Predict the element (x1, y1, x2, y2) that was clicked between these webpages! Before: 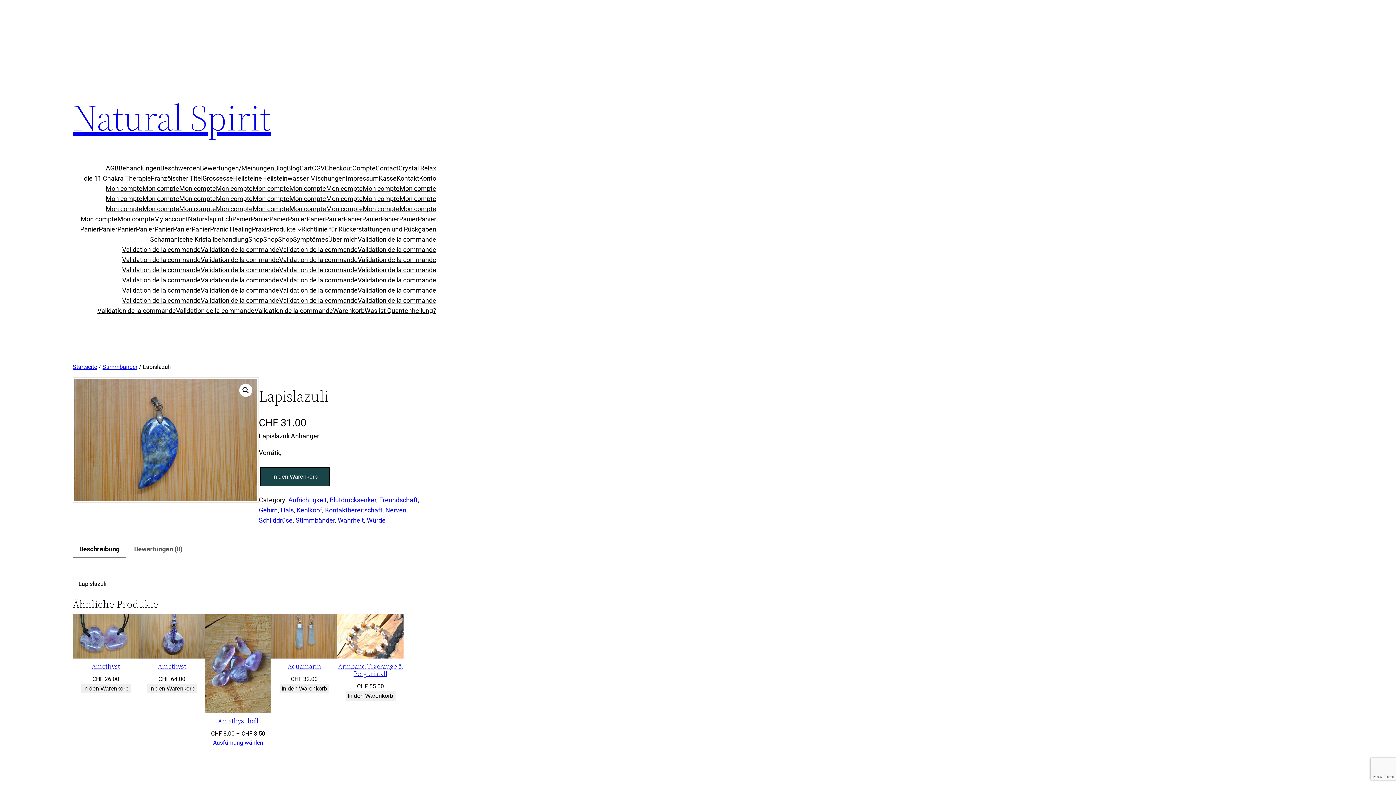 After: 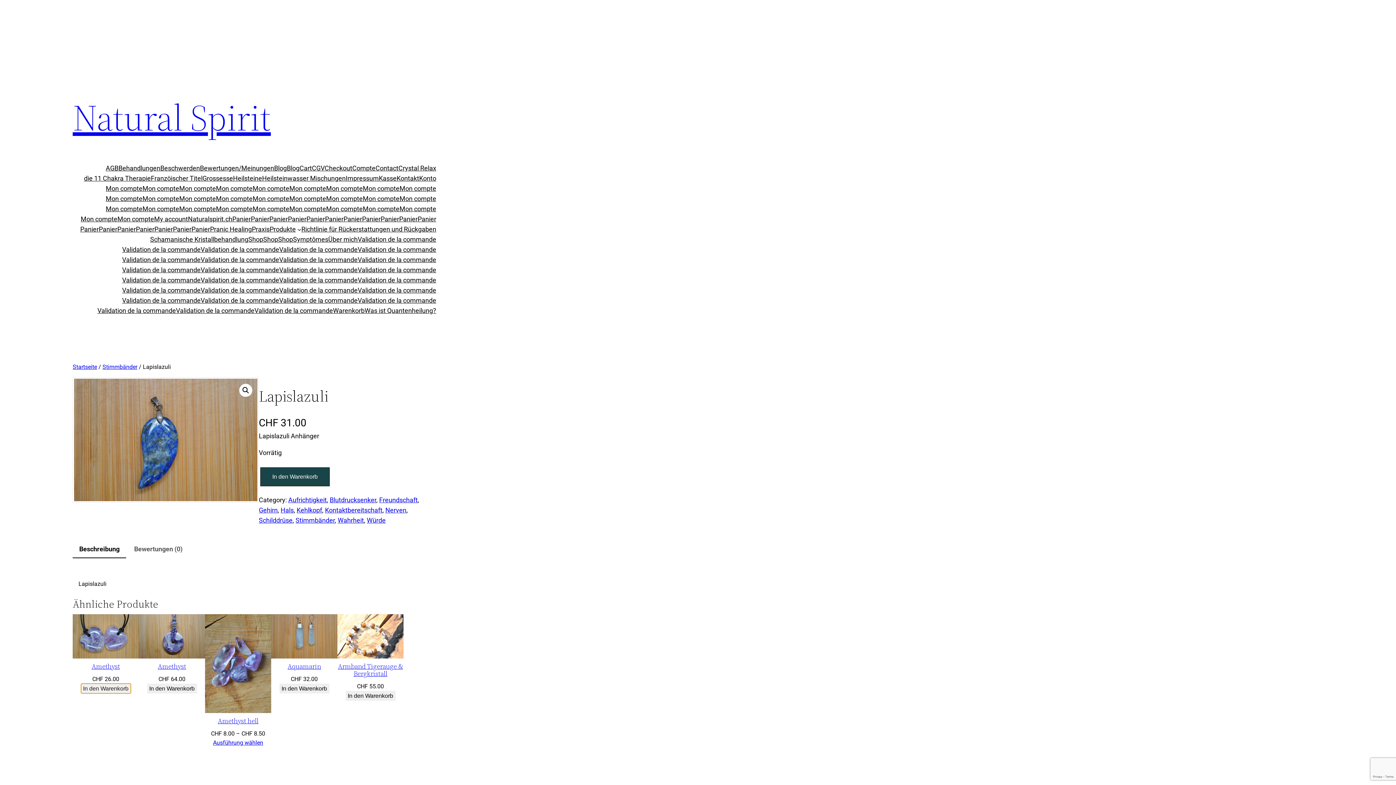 Action: bbox: (80, 683, 130, 693) label: In den Warenkorb legen: „Amethyst“